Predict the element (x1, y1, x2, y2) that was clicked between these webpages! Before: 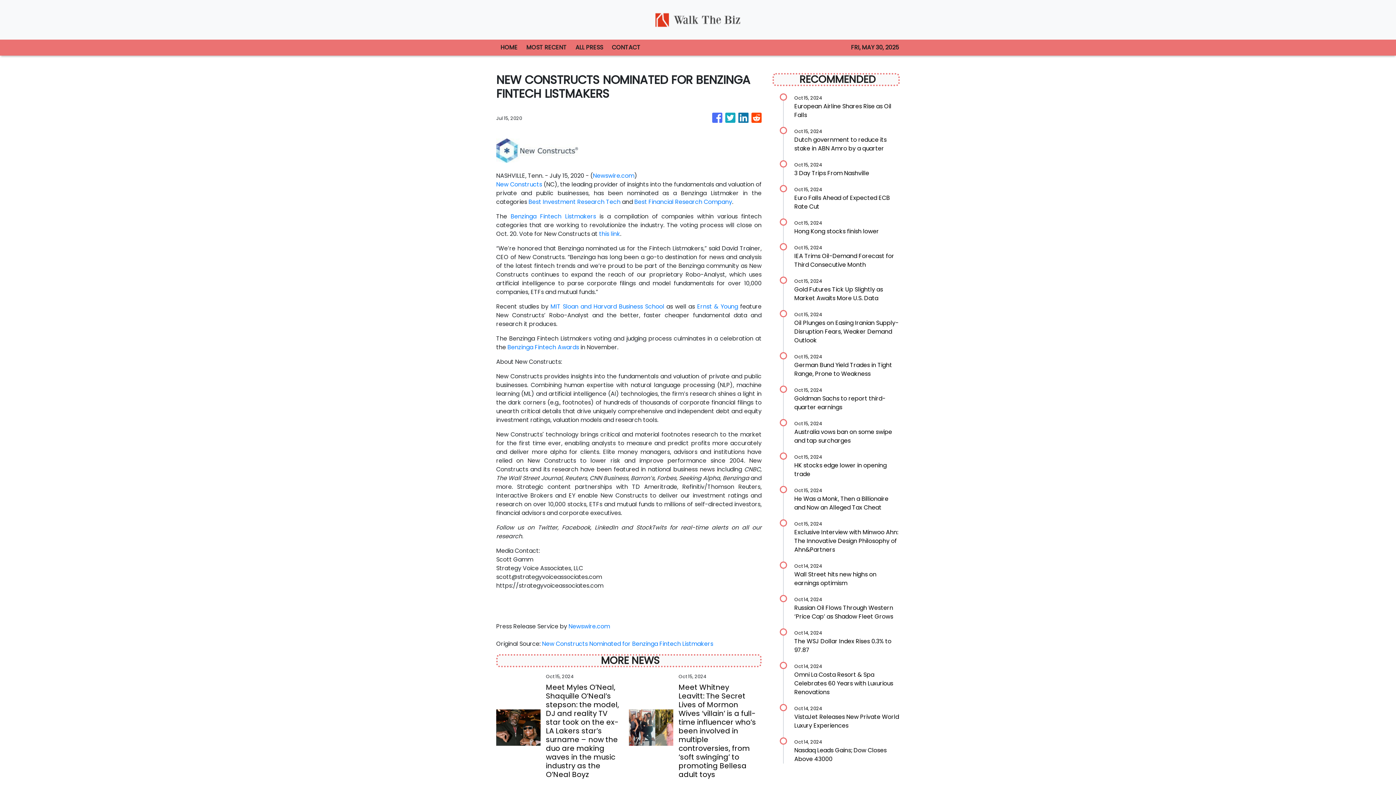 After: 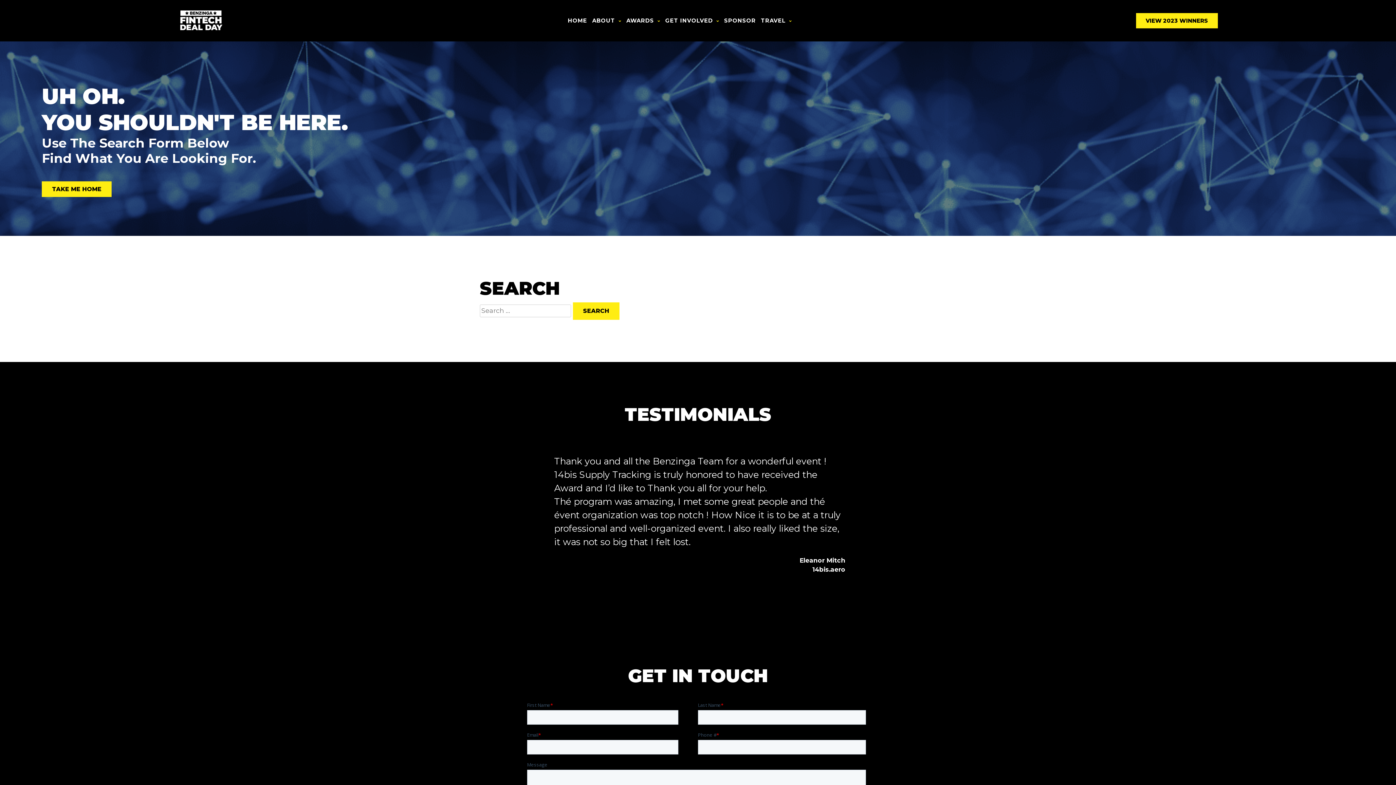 Action: bbox: (507, 212, 510, 220) label:  